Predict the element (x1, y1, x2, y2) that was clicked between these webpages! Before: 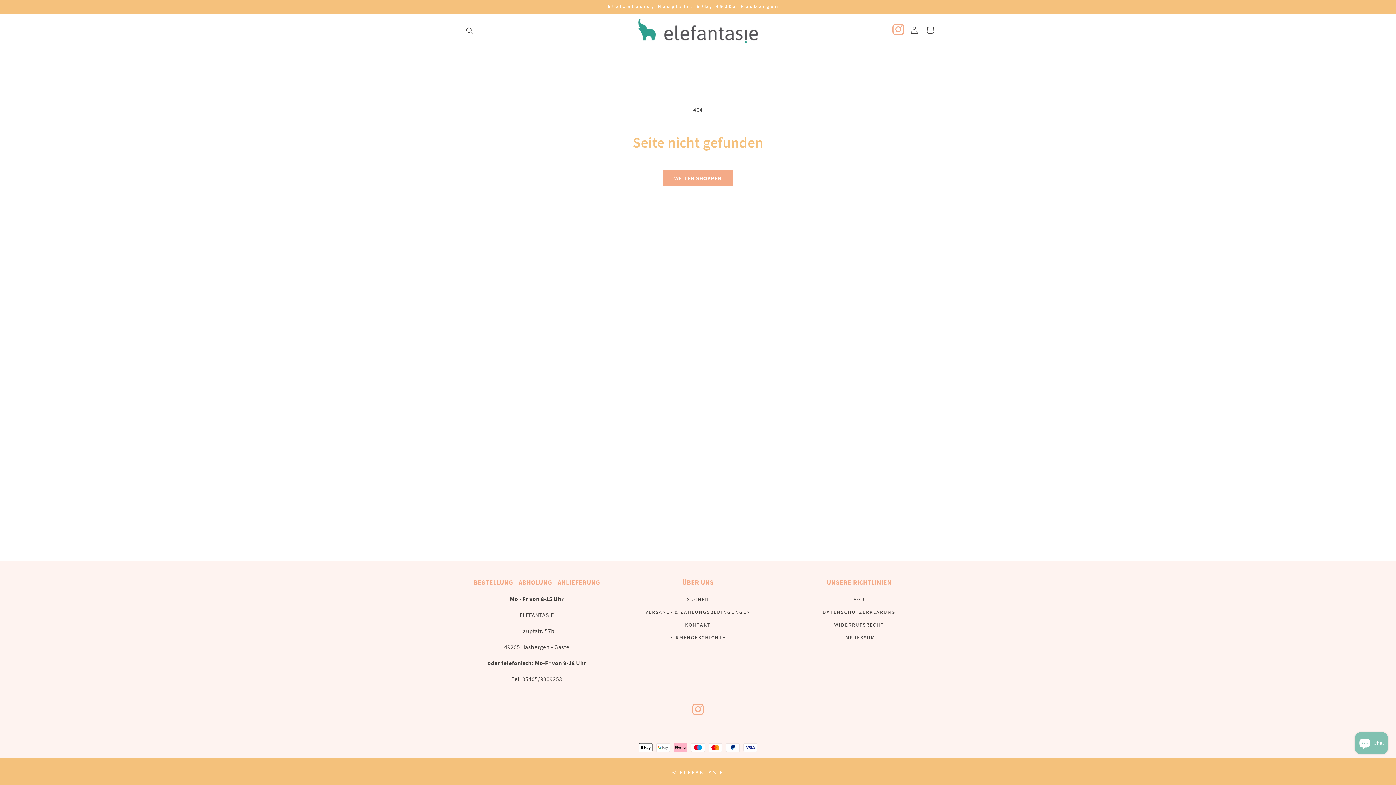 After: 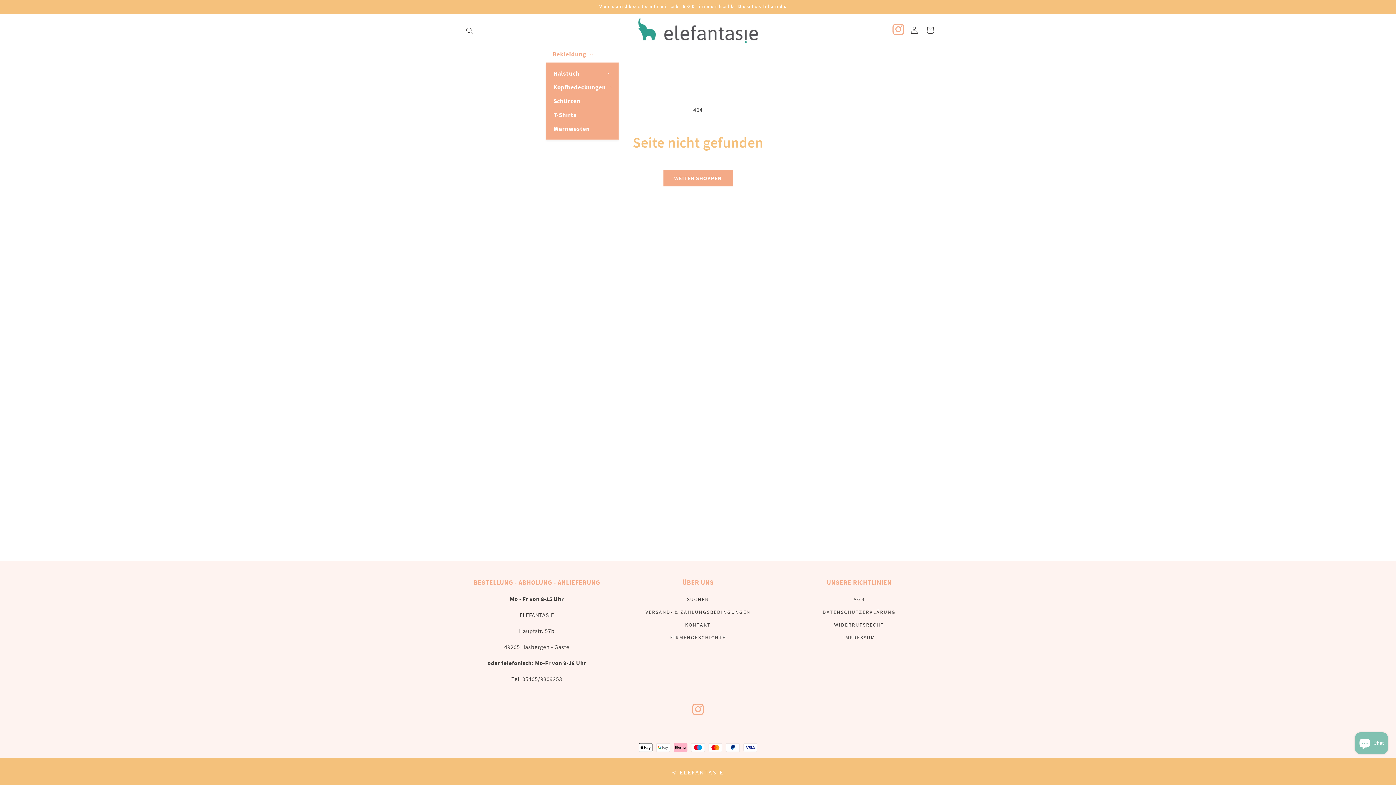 Action: label: Bekleidung bbox: (546, 45, 596, 62)